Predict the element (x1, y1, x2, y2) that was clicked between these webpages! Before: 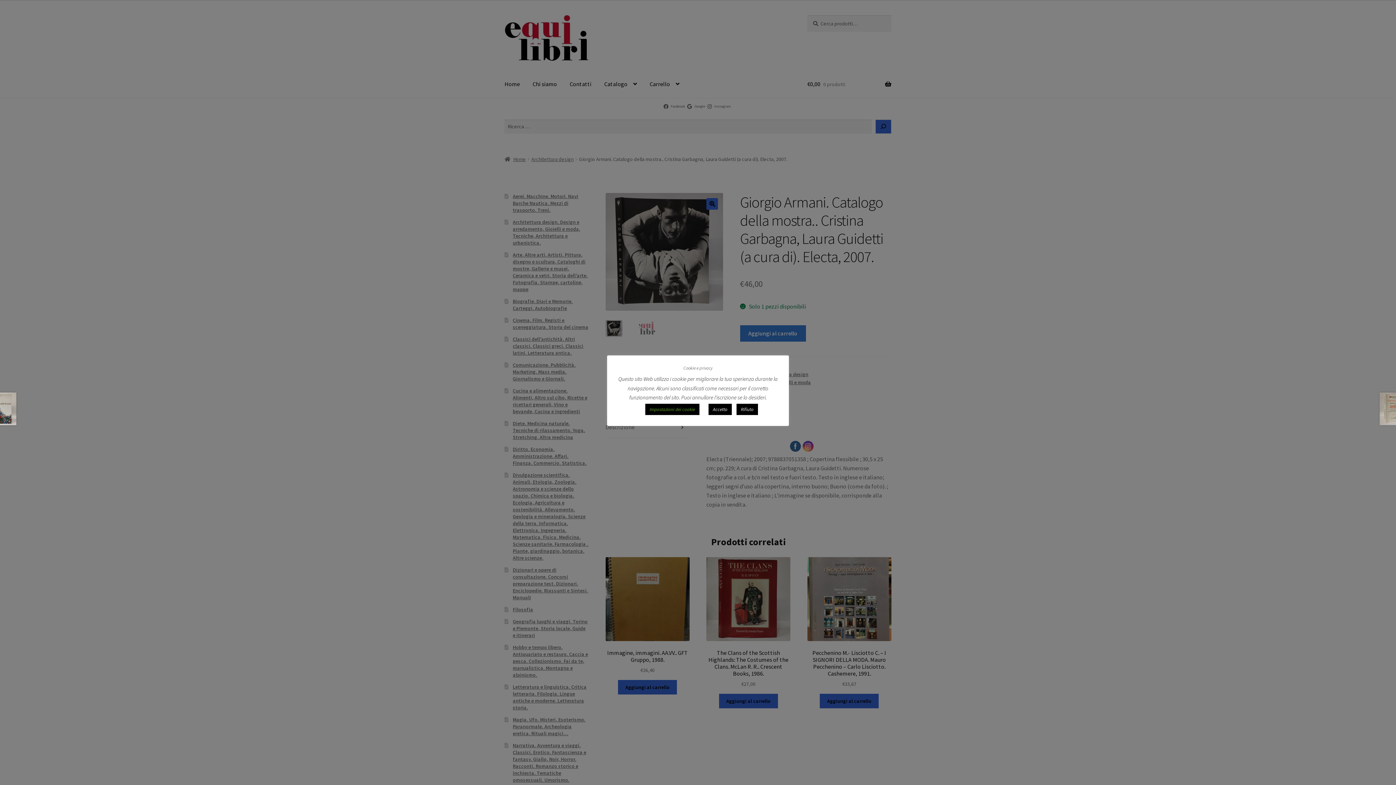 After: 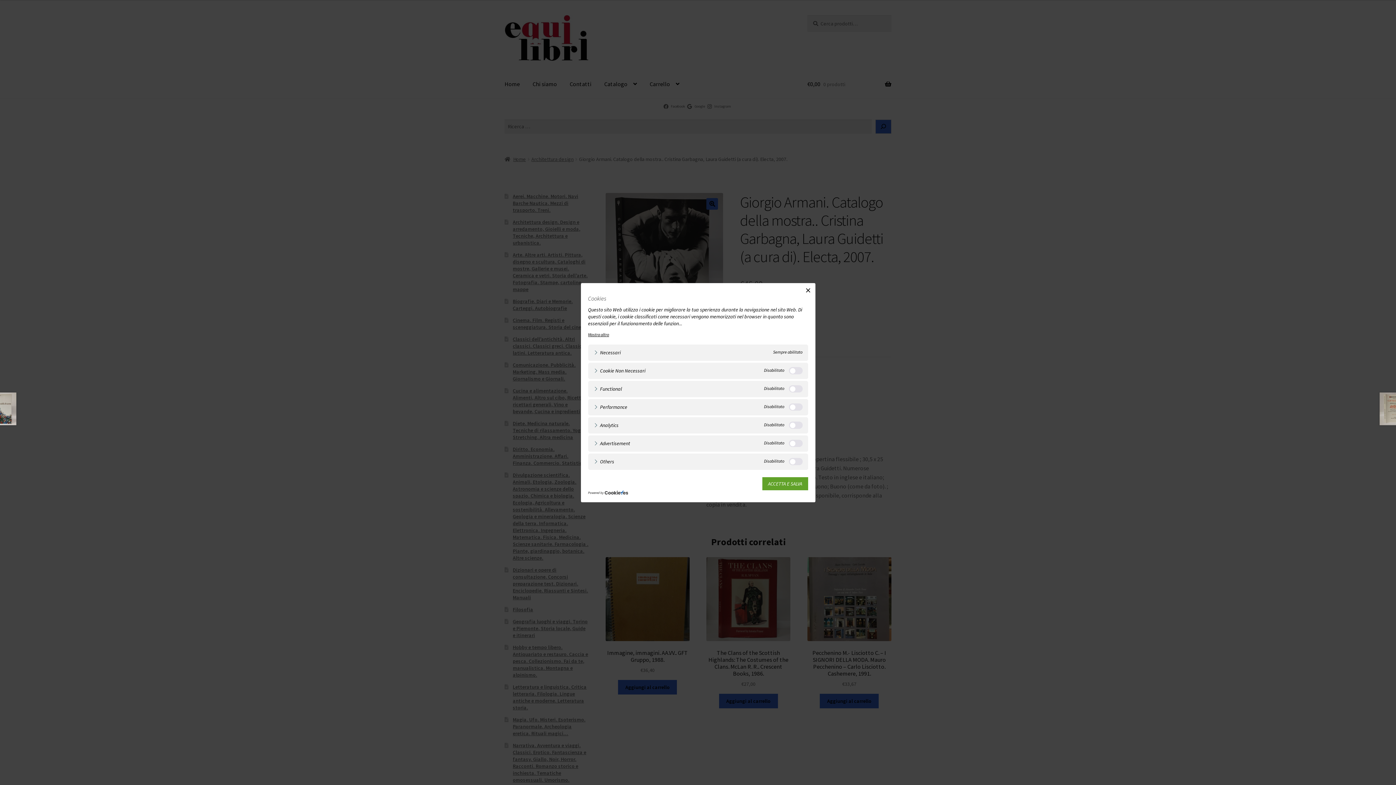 Action: label: Impostazioni dei cookie bbox: (645, 403, 699, 415)